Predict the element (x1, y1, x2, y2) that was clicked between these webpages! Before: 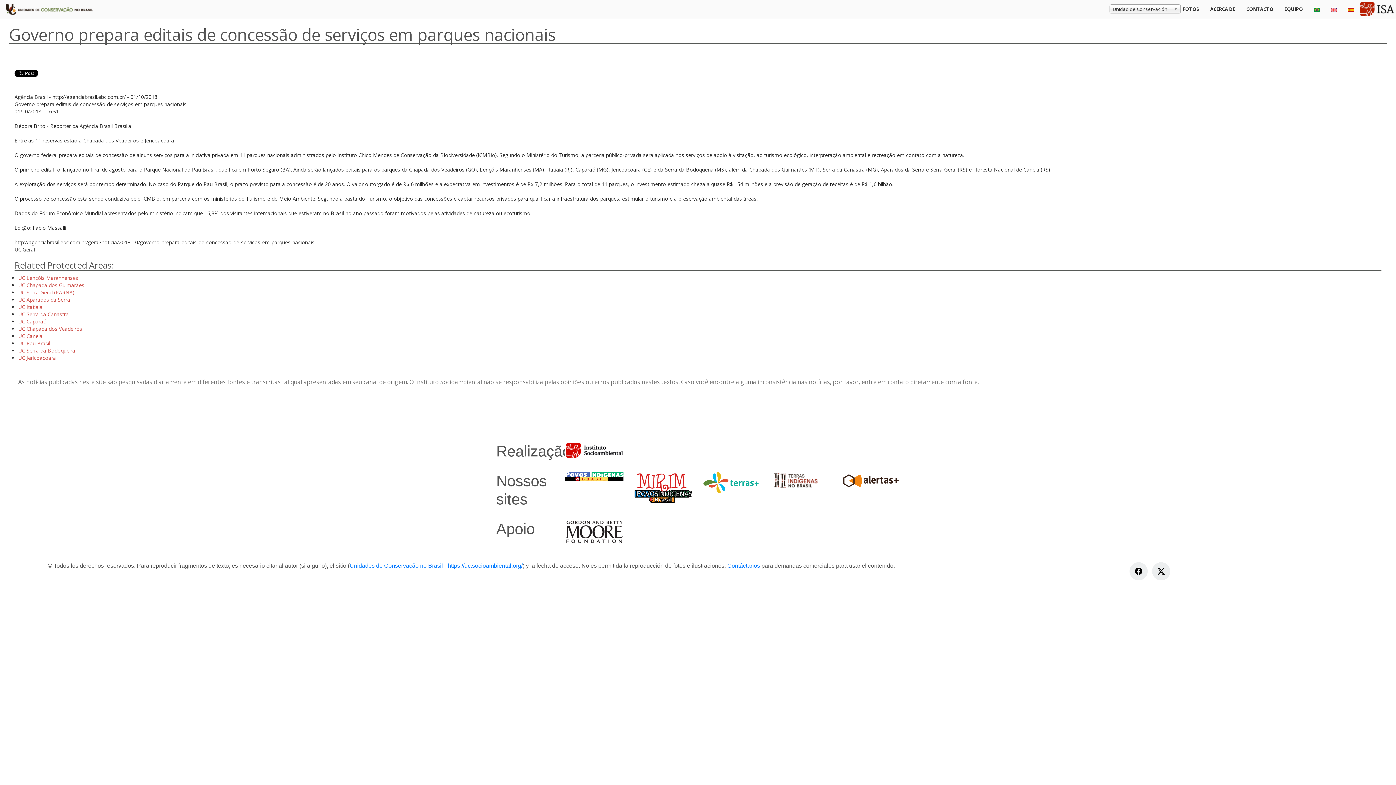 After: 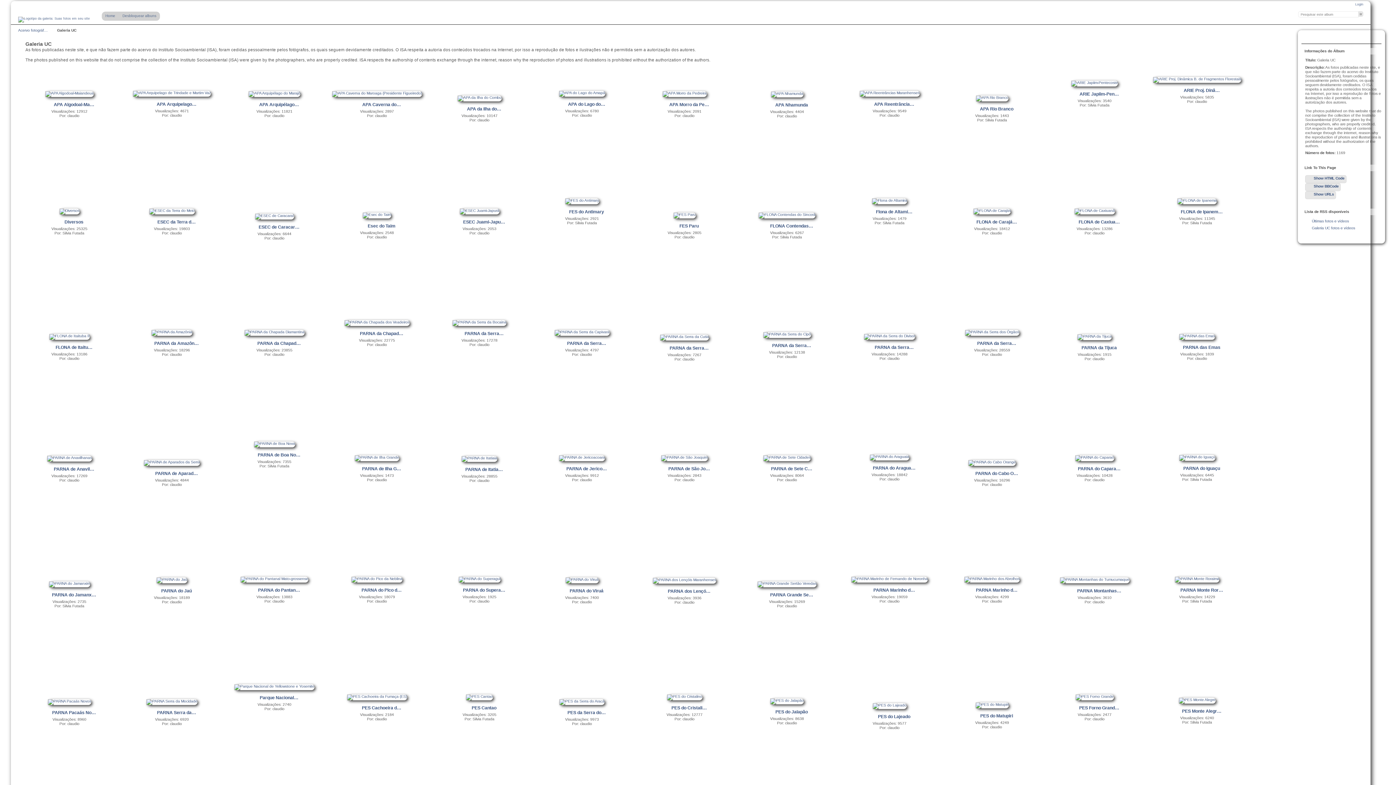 Action: label: FOTOS bbox: (1177, 0, 1205, 18)